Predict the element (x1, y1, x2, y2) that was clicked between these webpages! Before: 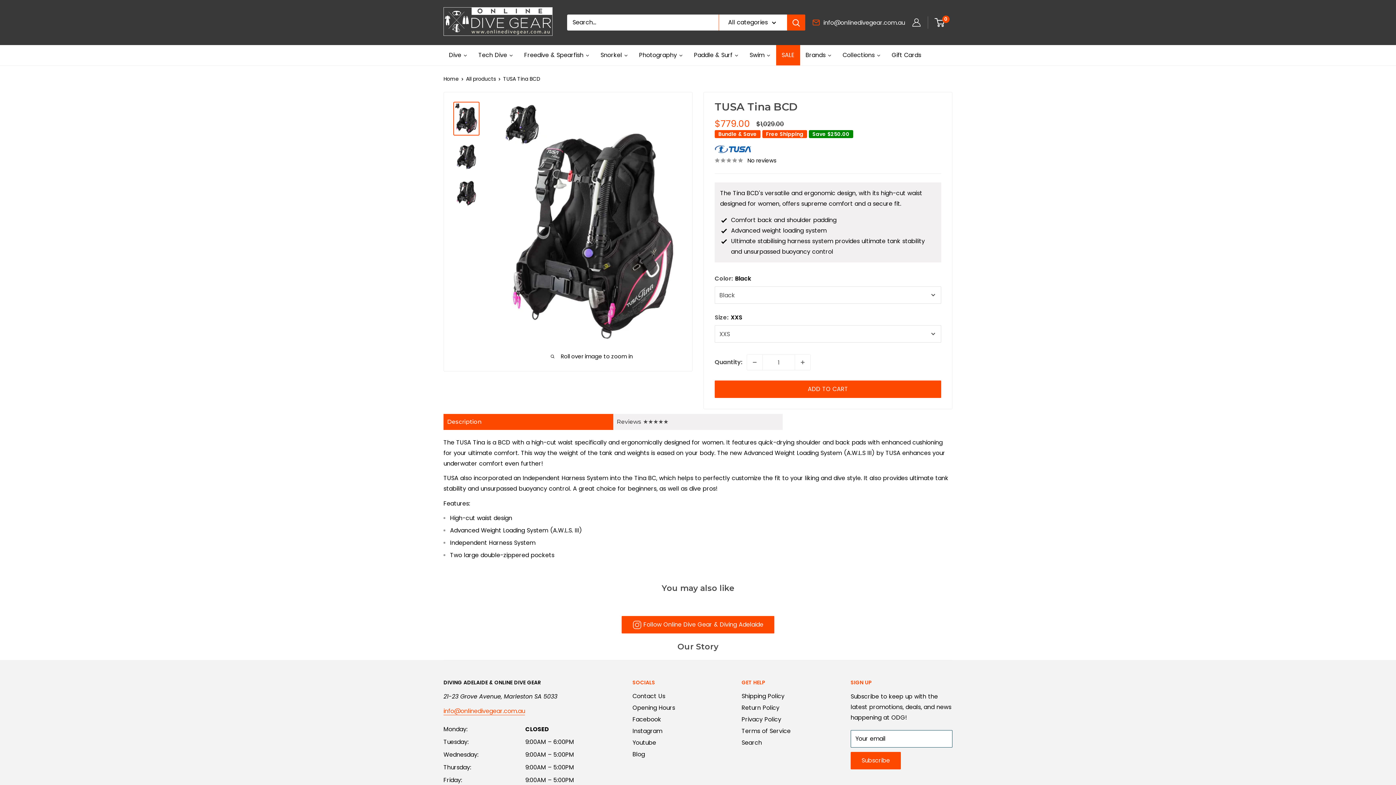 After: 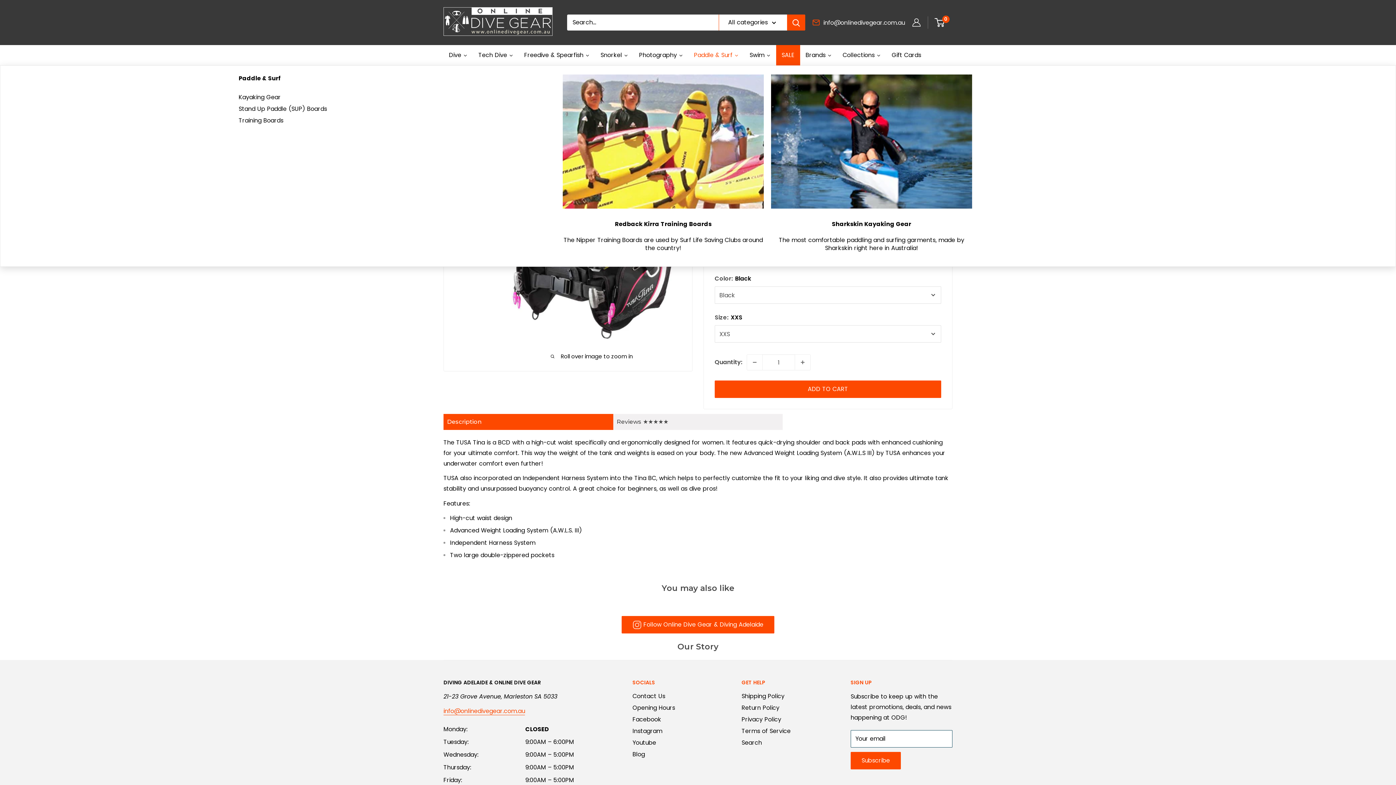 Action: bbox: (688, 45, 744, 65) label: Paddle & Surf